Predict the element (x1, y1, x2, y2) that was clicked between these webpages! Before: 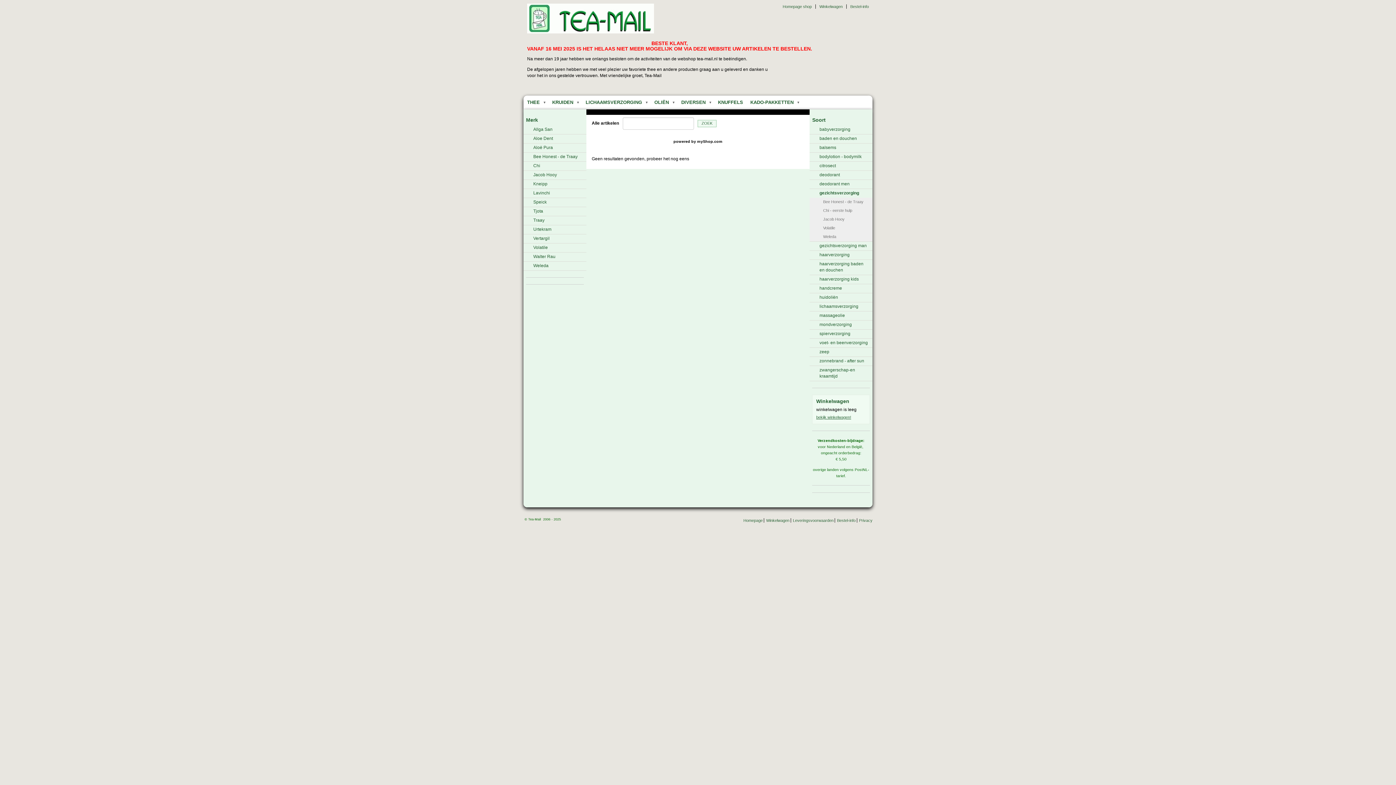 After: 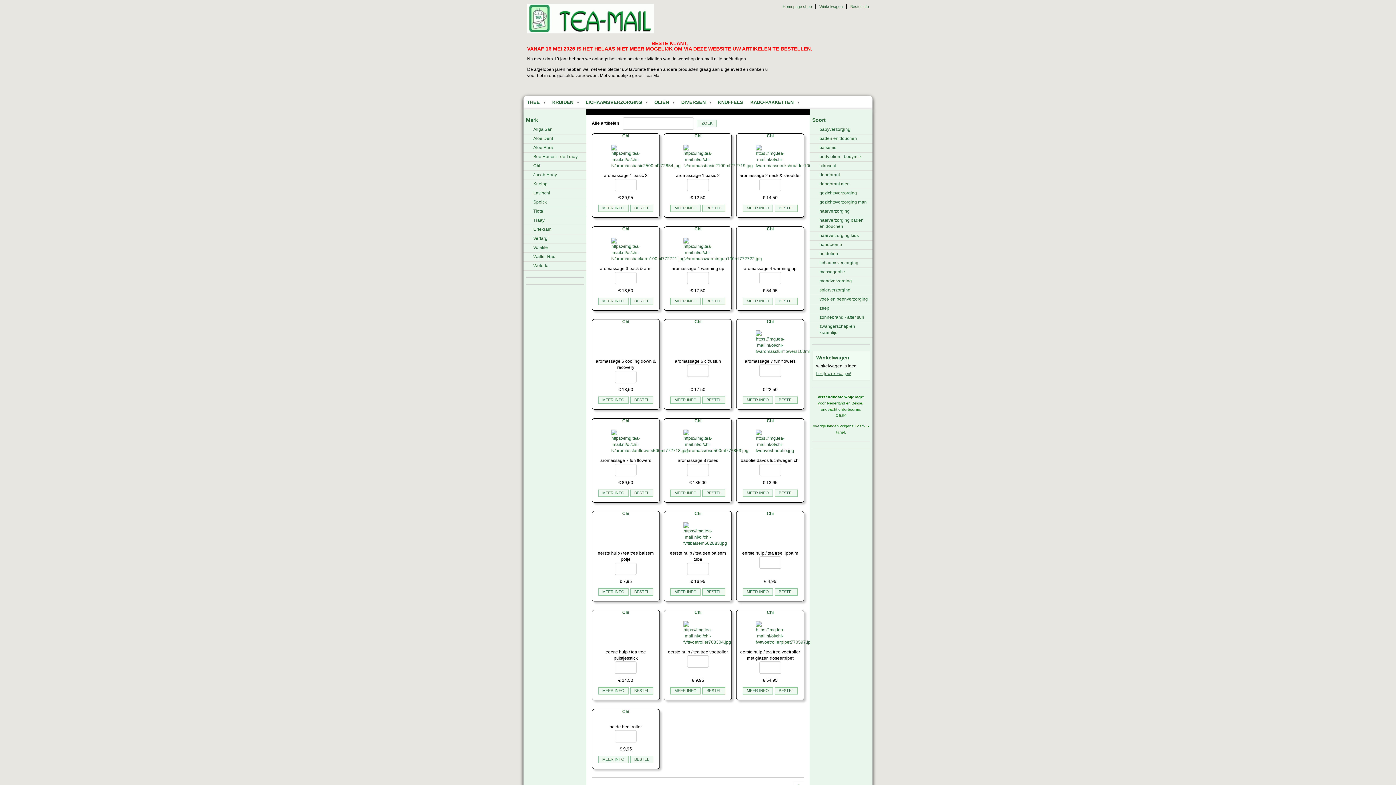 Action: label: Chi bbox: (526, 161, 586, 170)